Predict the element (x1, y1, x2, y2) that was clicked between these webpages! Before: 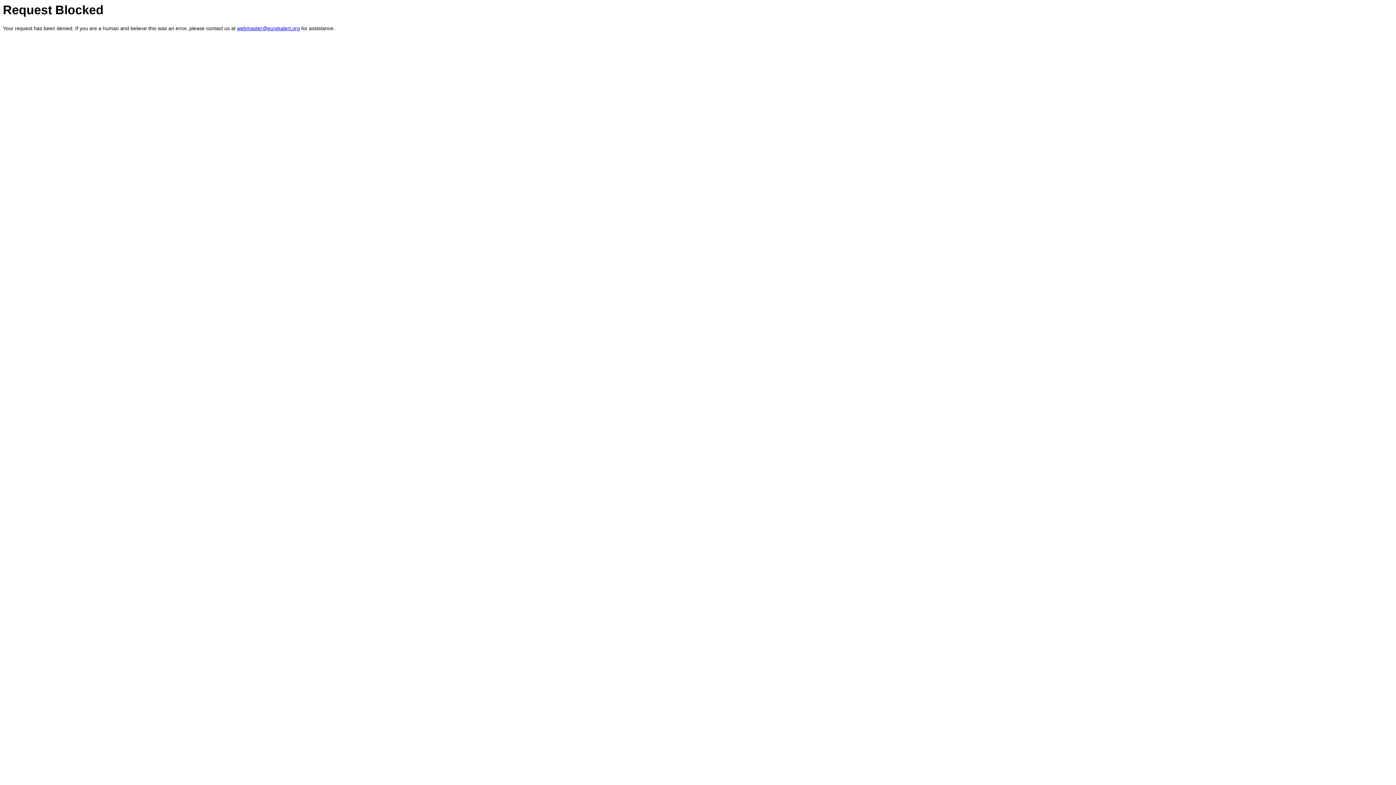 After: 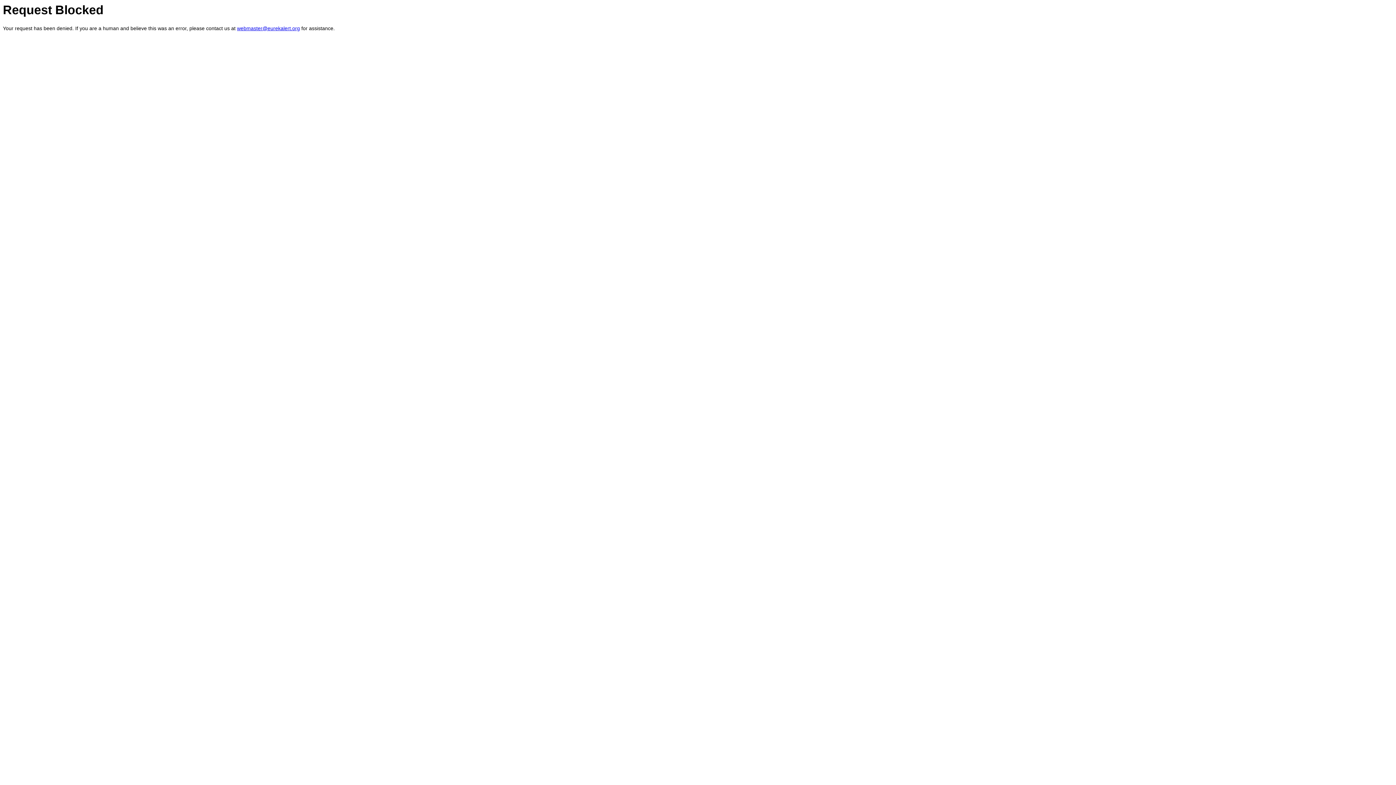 Action: label: webmaster@eurekalert.org bbox: (237, 25, 300, 31)